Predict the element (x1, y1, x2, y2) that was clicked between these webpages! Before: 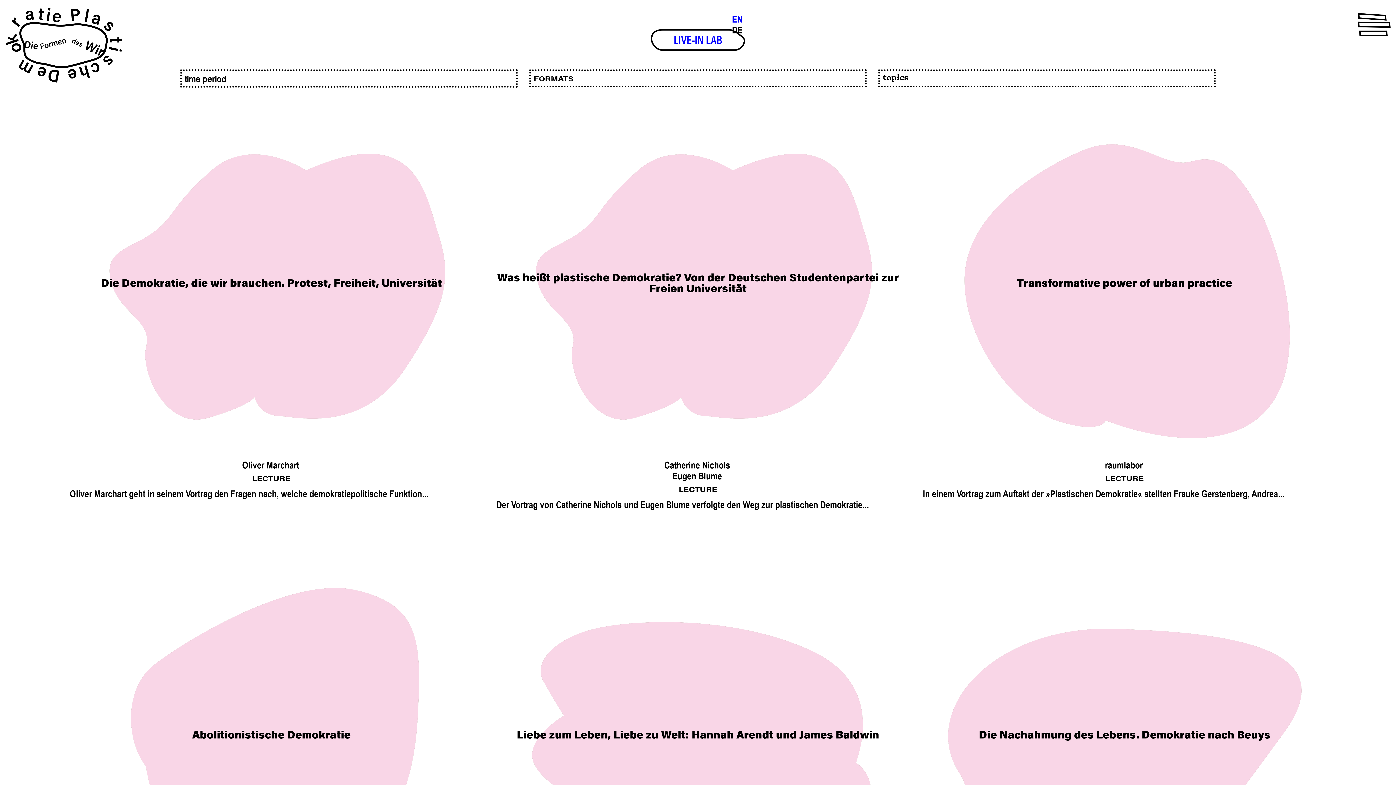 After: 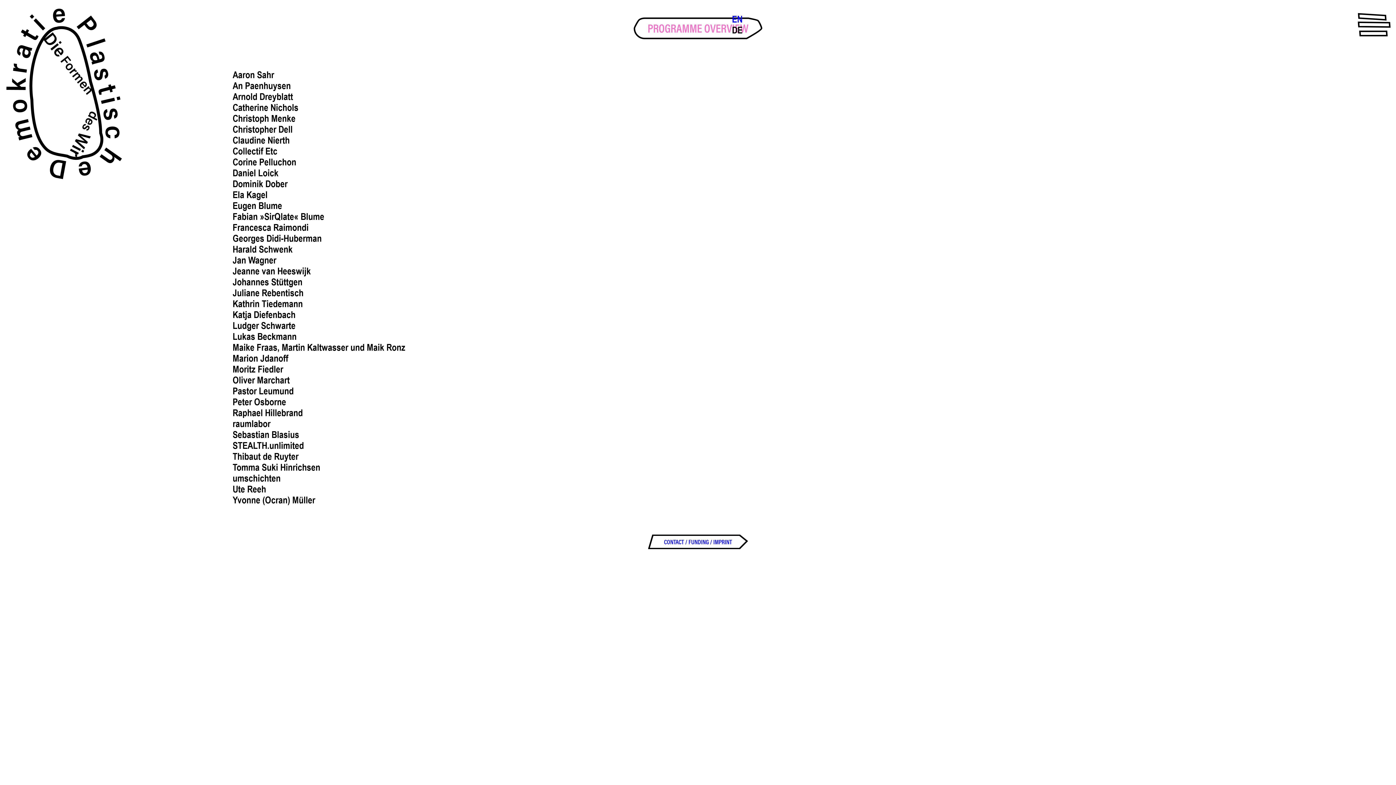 Action: label: Oliver Marchart bbox: (242, 460, 299, 470)